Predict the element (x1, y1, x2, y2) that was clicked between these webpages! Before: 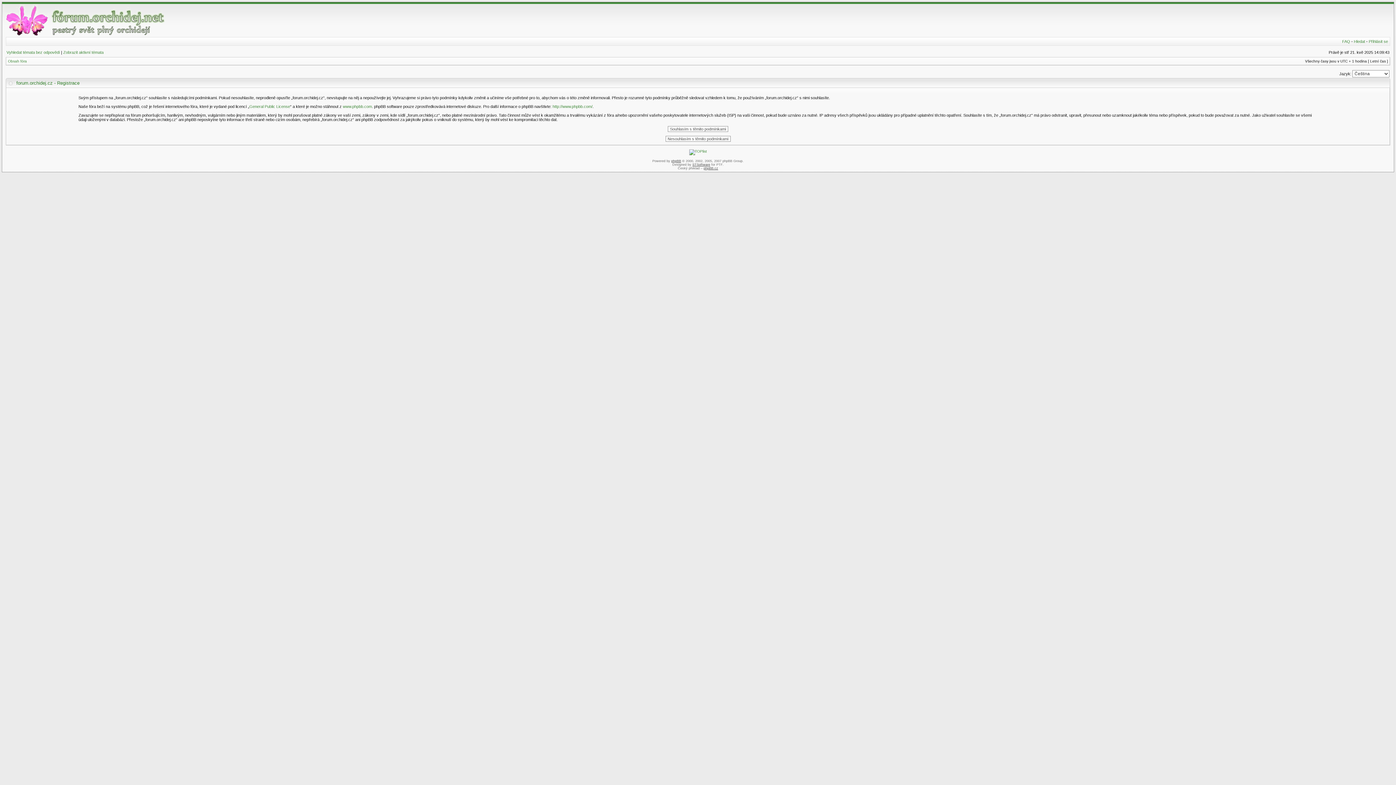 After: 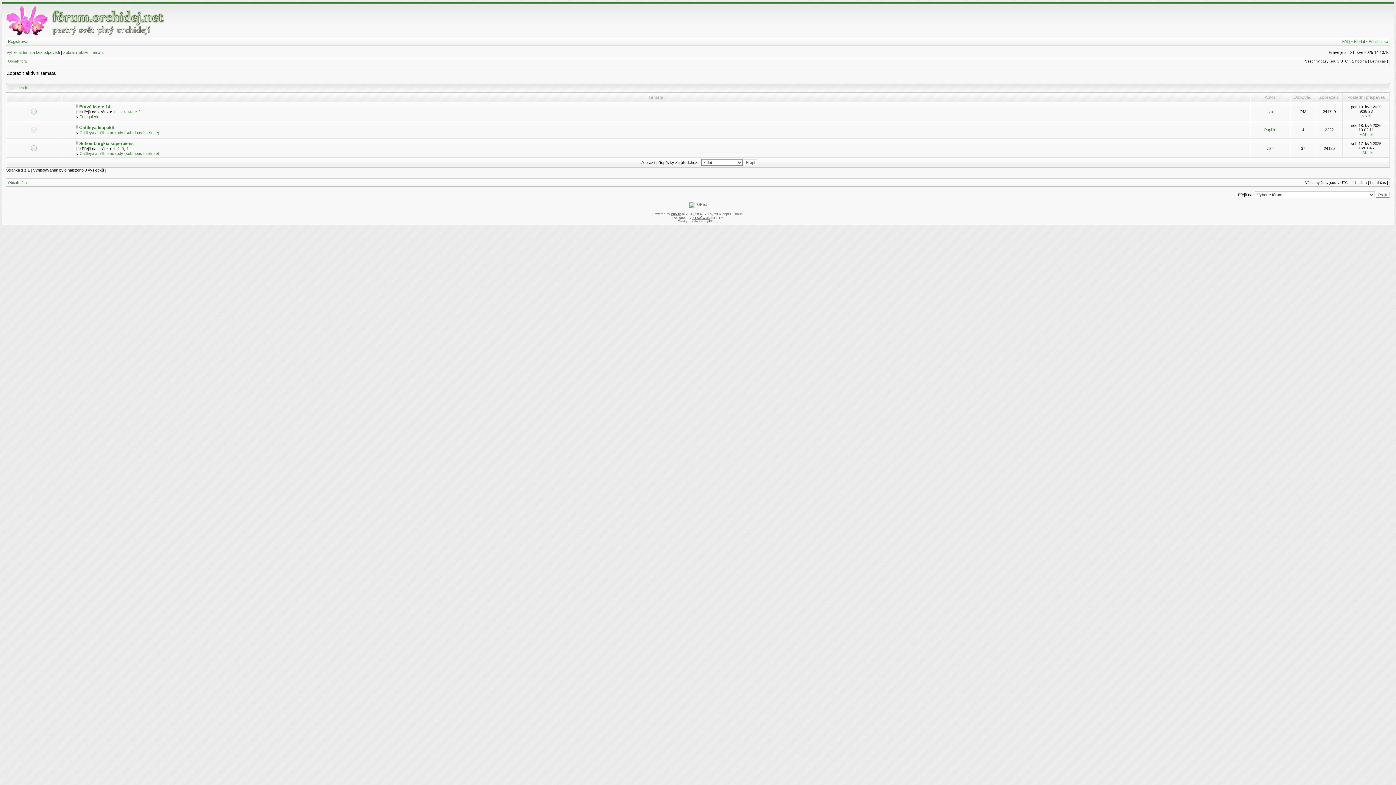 Action: bbox: (63, 50, 103, 54) label: Zobrazit aktivní témata